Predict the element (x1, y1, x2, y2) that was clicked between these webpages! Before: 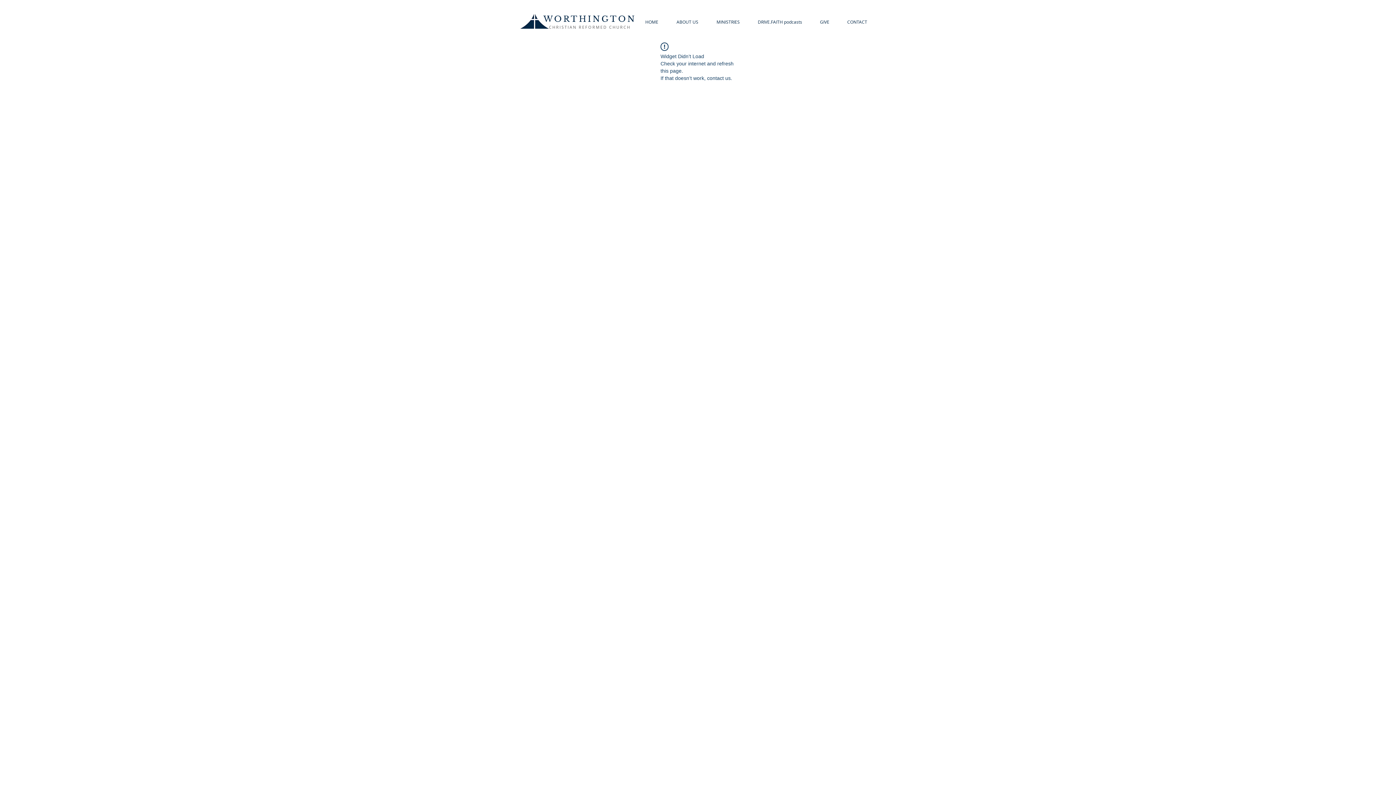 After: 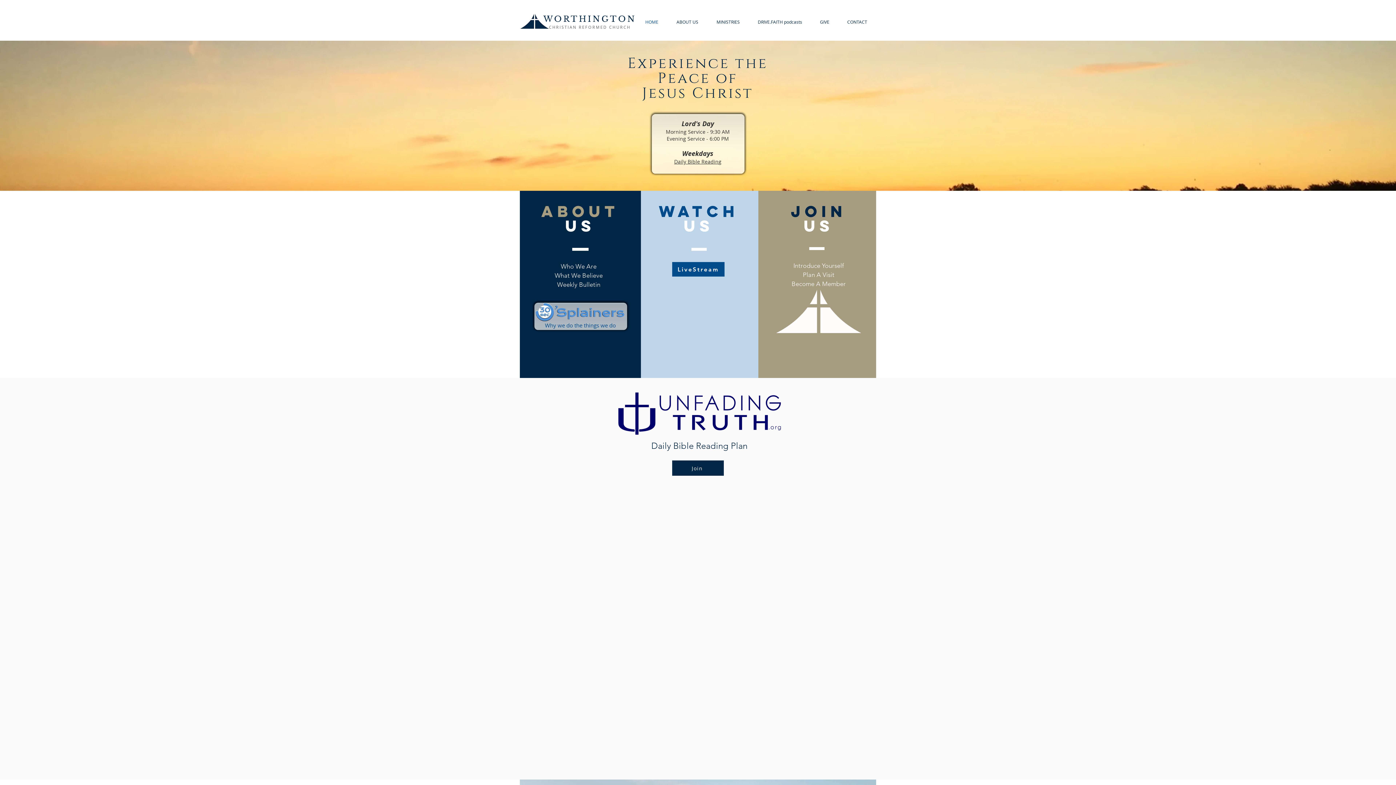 Action: label: WORTHINGTON bbox: (543, 14, 636, 24)